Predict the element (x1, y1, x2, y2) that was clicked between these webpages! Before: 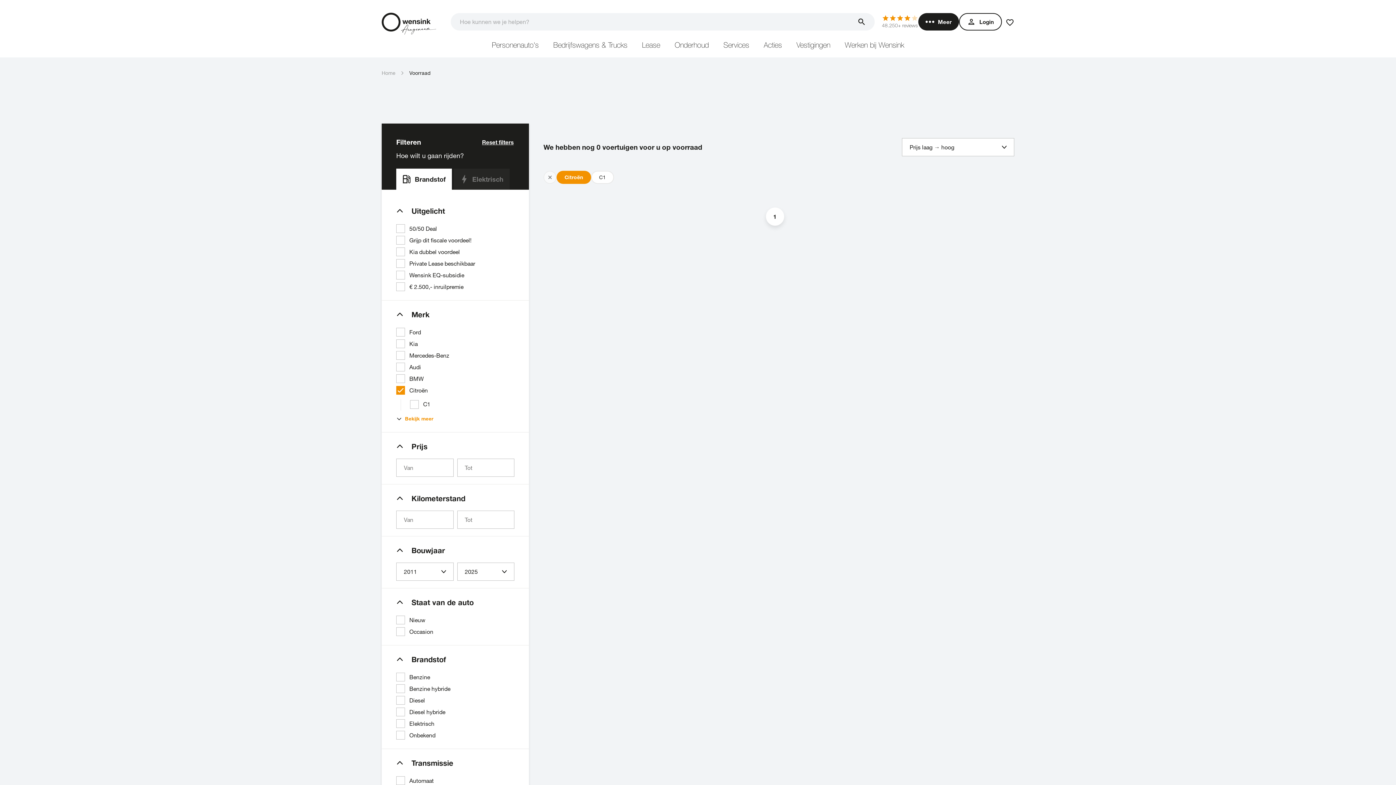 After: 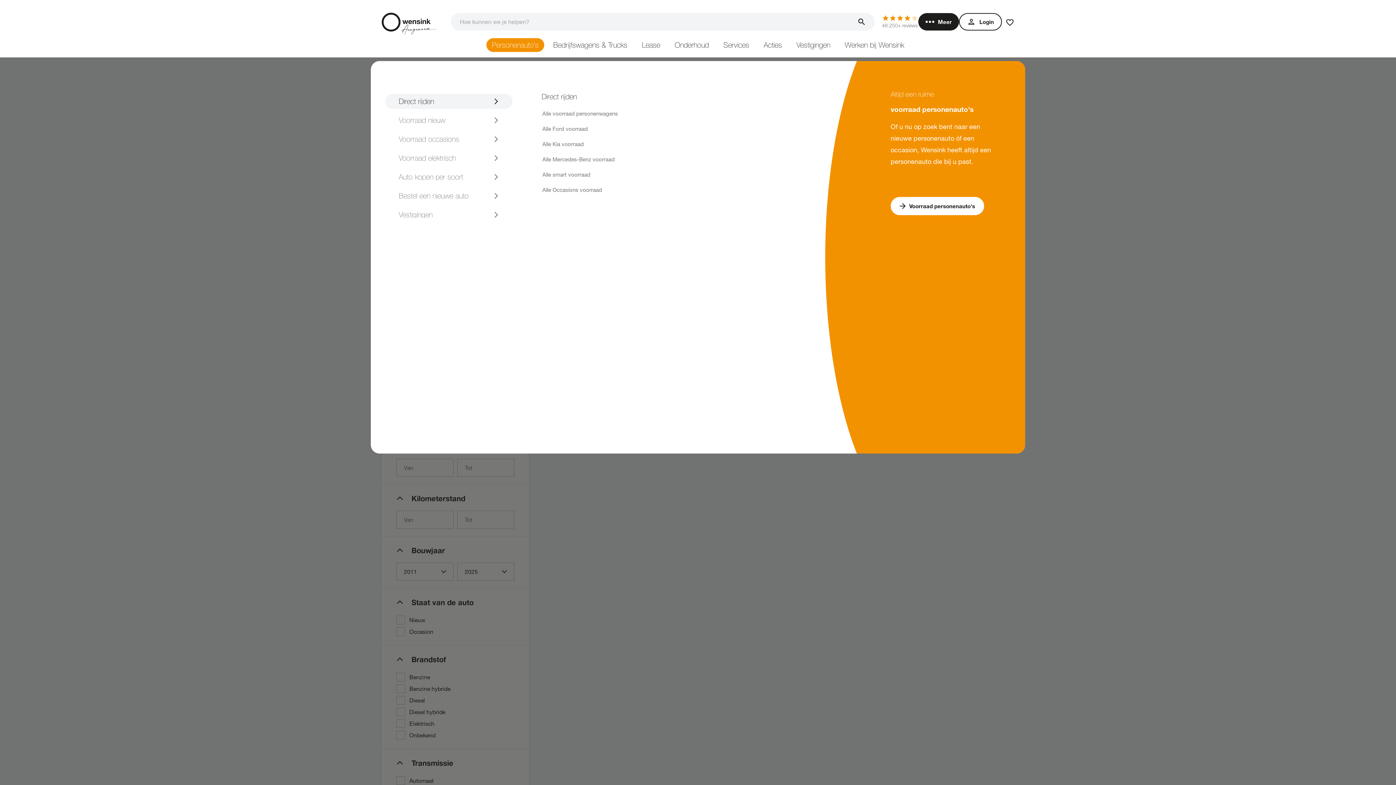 Action: label: Personenauto's bbox: (484, 32, 546, 57)